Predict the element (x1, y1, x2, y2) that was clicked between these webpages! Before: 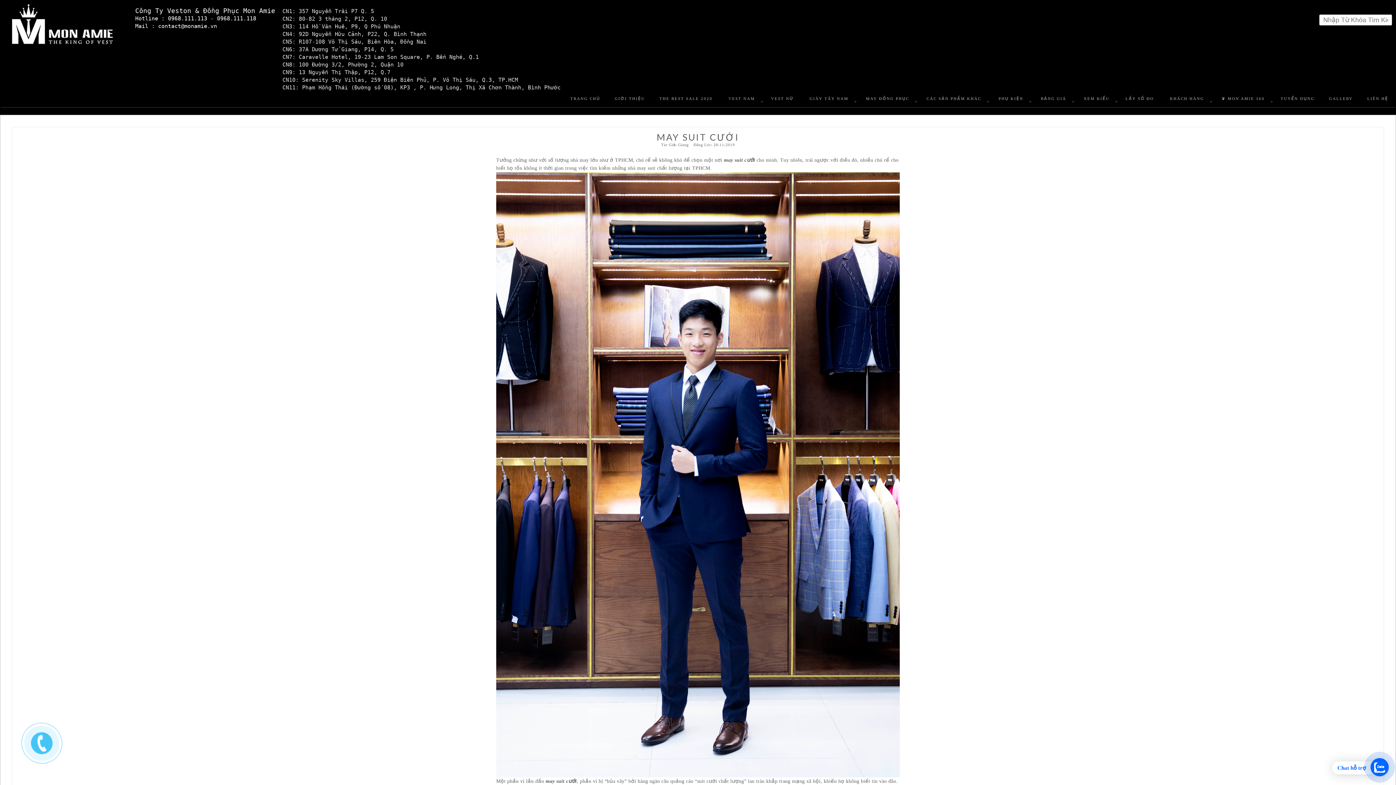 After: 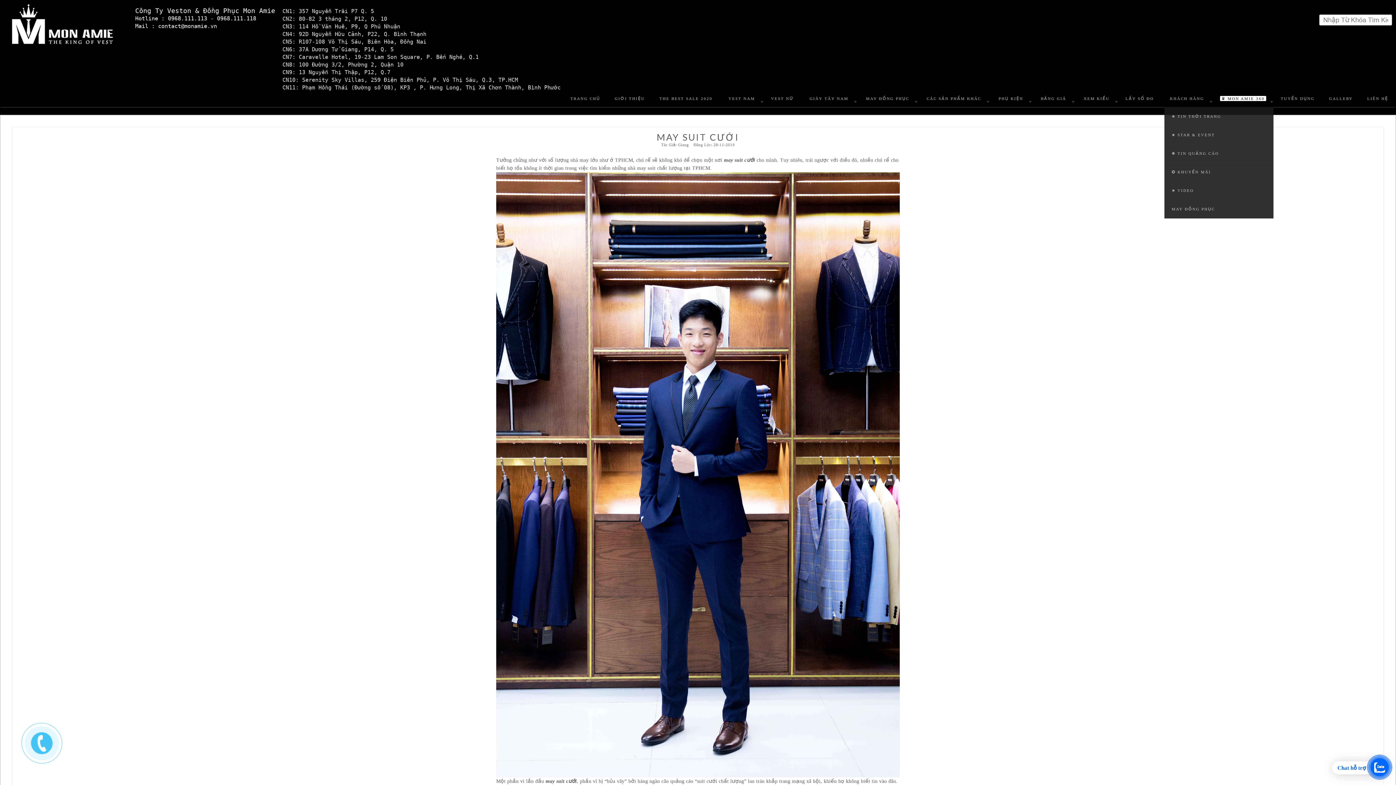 Action: label: ♛ MON AMIE 360 bbox: (1213, 91, 1273, 107)